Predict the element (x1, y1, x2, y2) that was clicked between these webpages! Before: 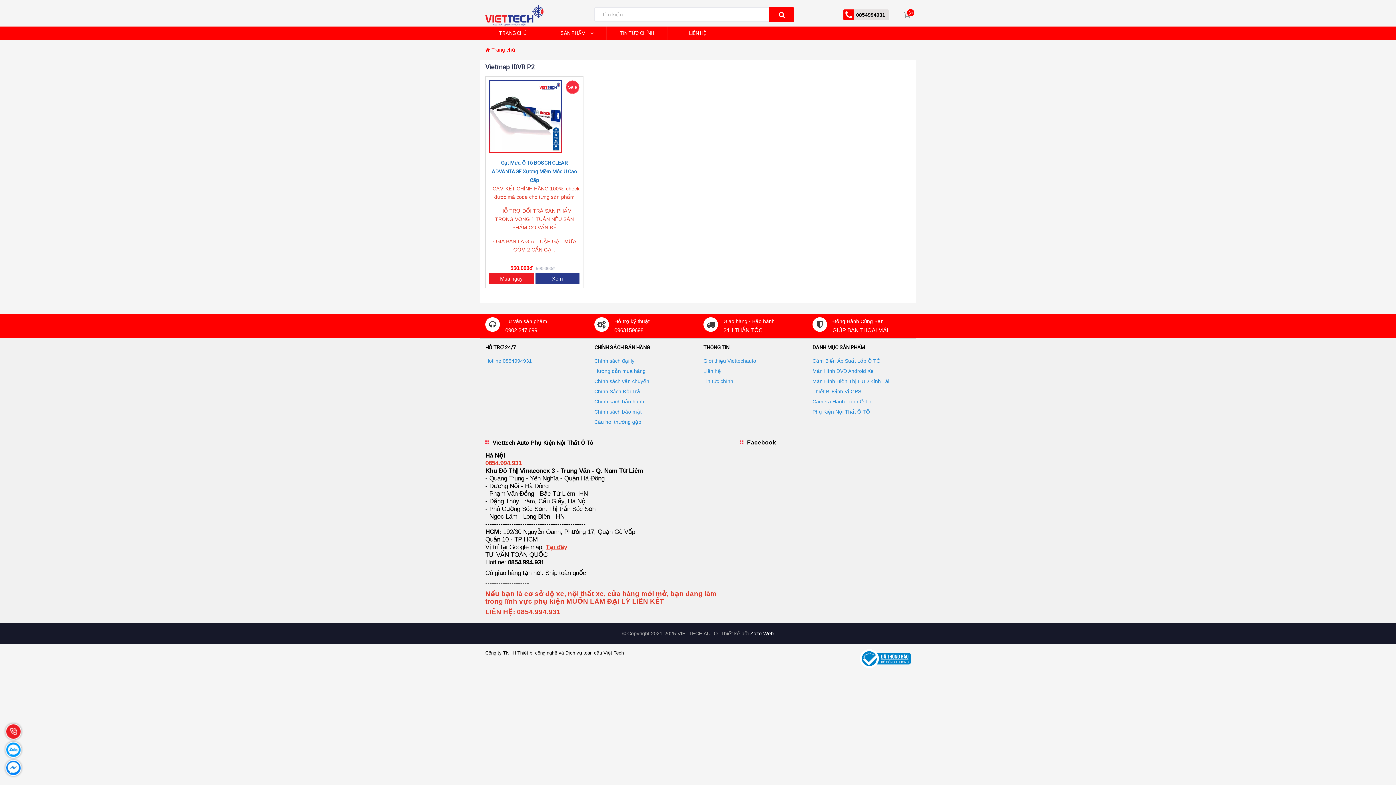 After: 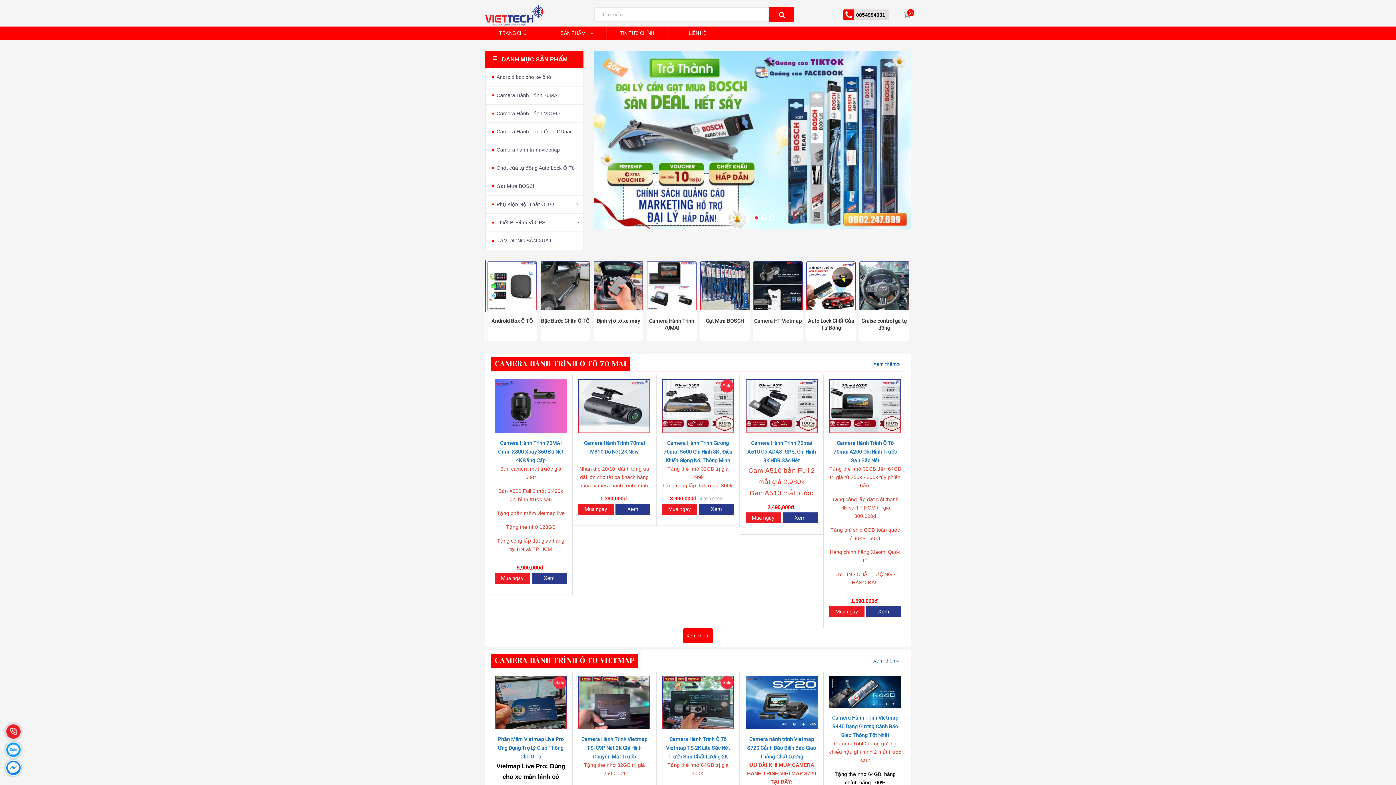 Action: label: TRANG CHỦ bbox: (495, 30, 530, 36)